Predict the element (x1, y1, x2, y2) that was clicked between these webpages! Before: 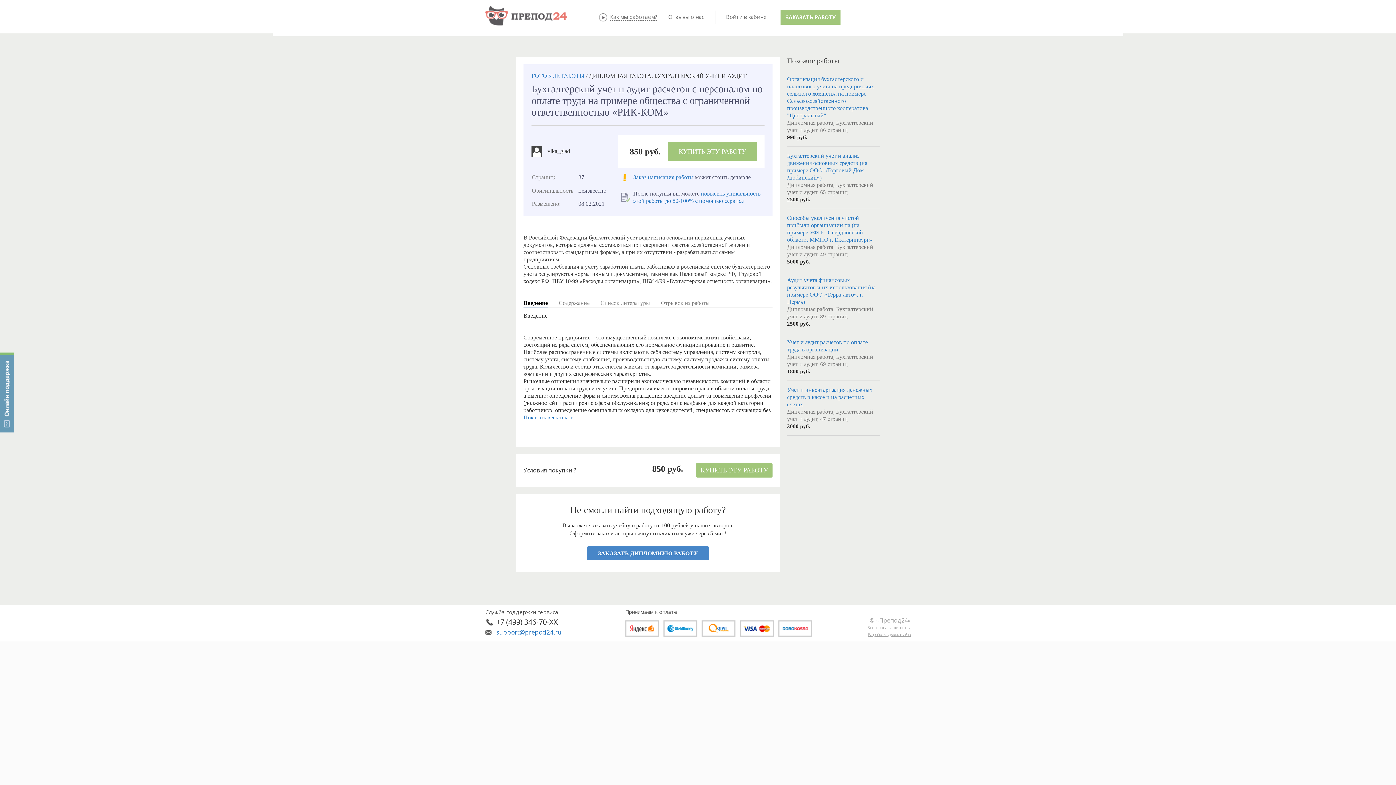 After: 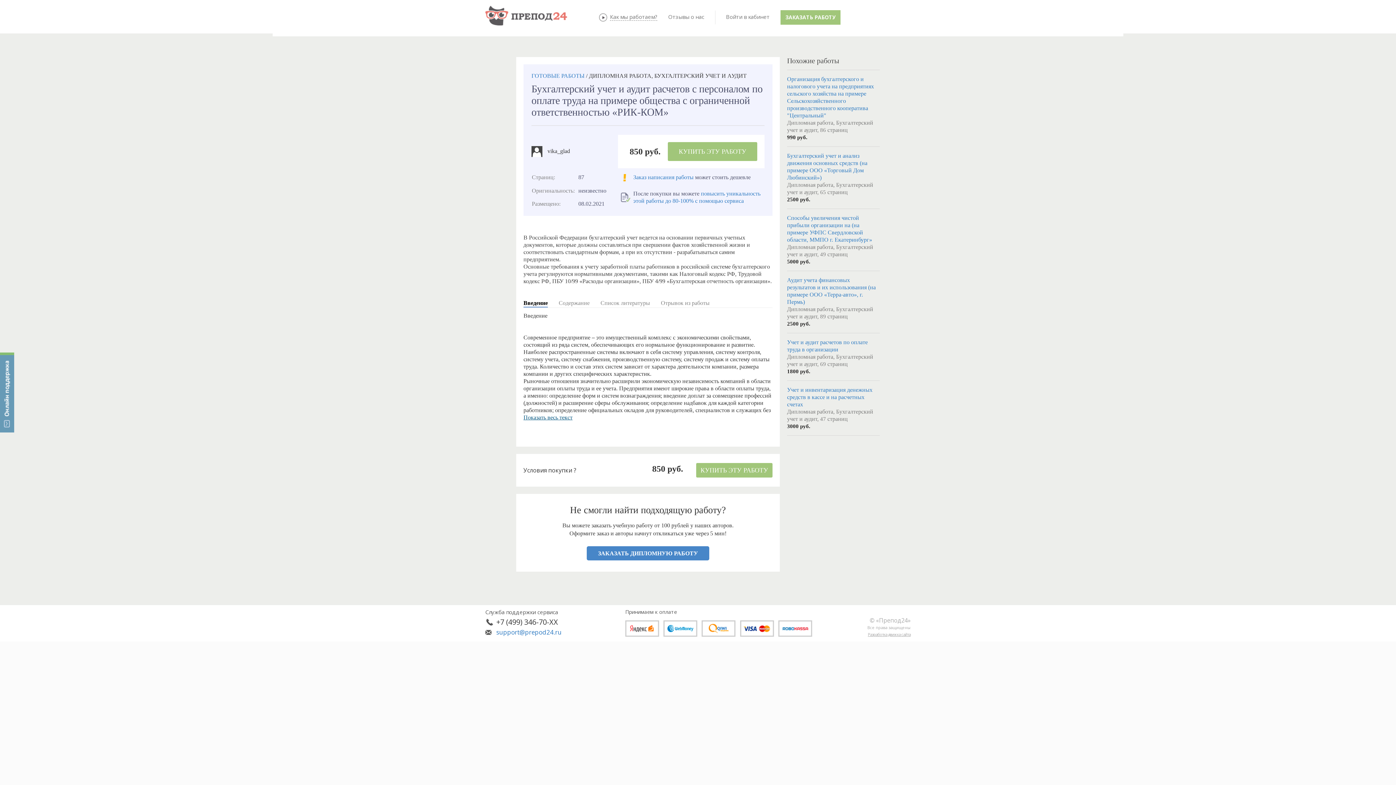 Action: bbox: (523, 414, 576, 420) label: Показать весь текст...